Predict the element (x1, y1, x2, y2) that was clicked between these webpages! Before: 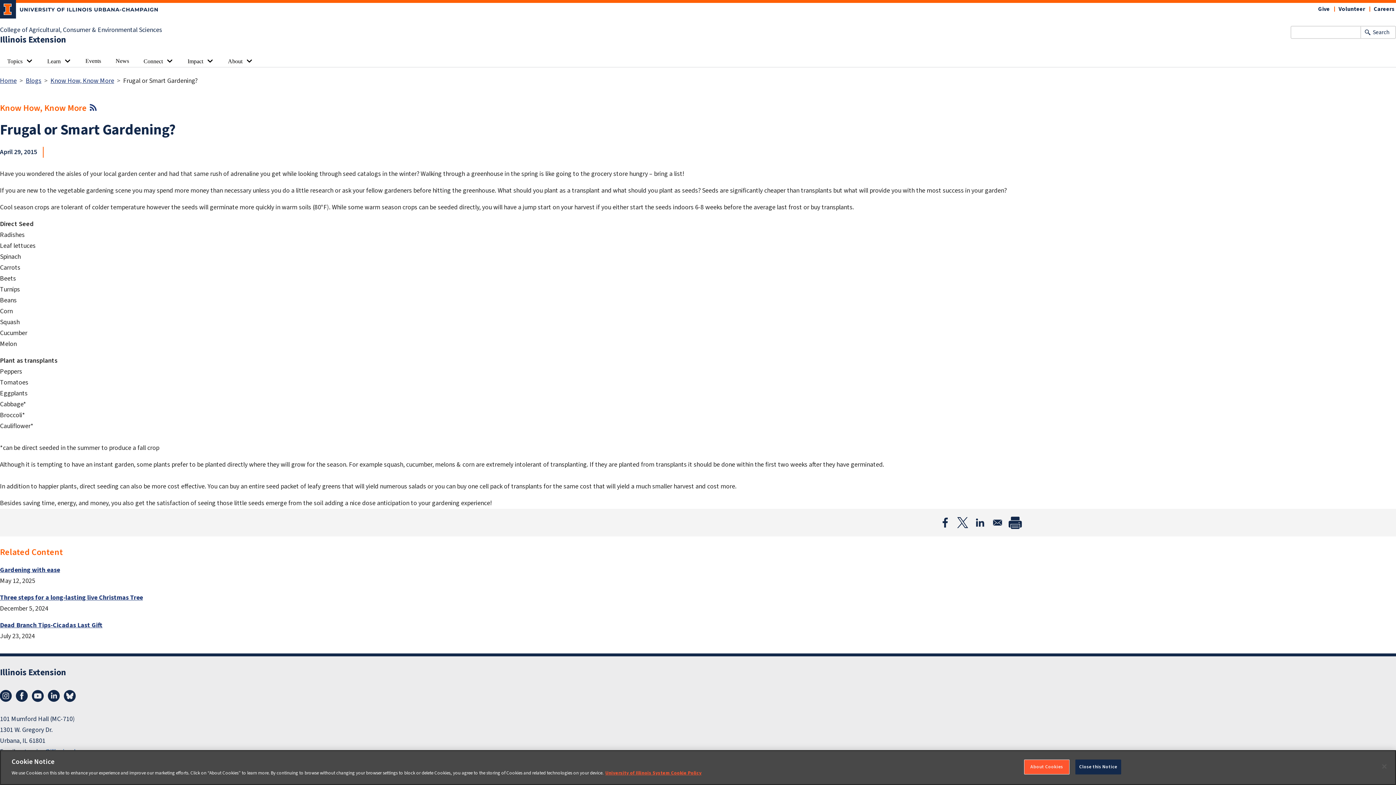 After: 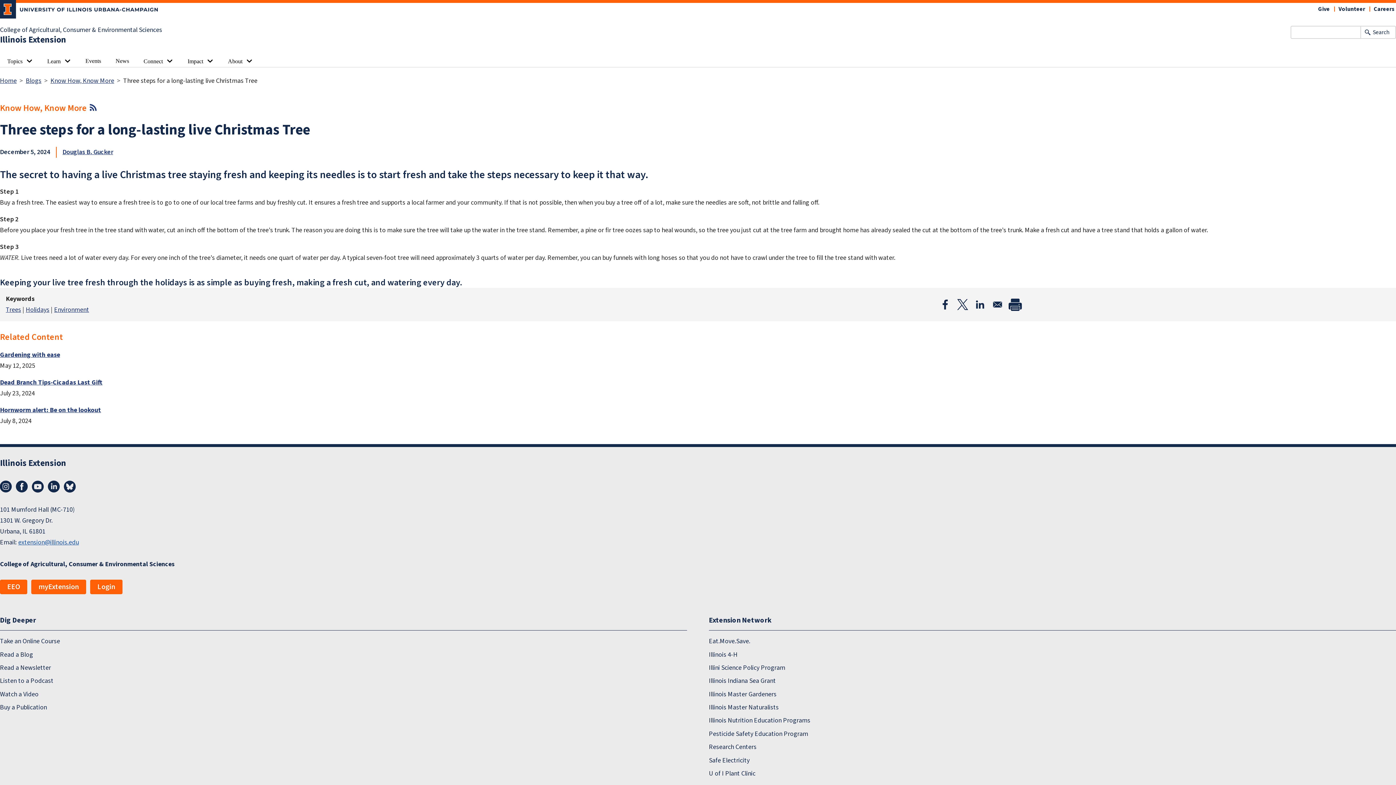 Action: bbox: (0, 593, 142, 602) label: Three steps for a long-lasting live Christmas Tree